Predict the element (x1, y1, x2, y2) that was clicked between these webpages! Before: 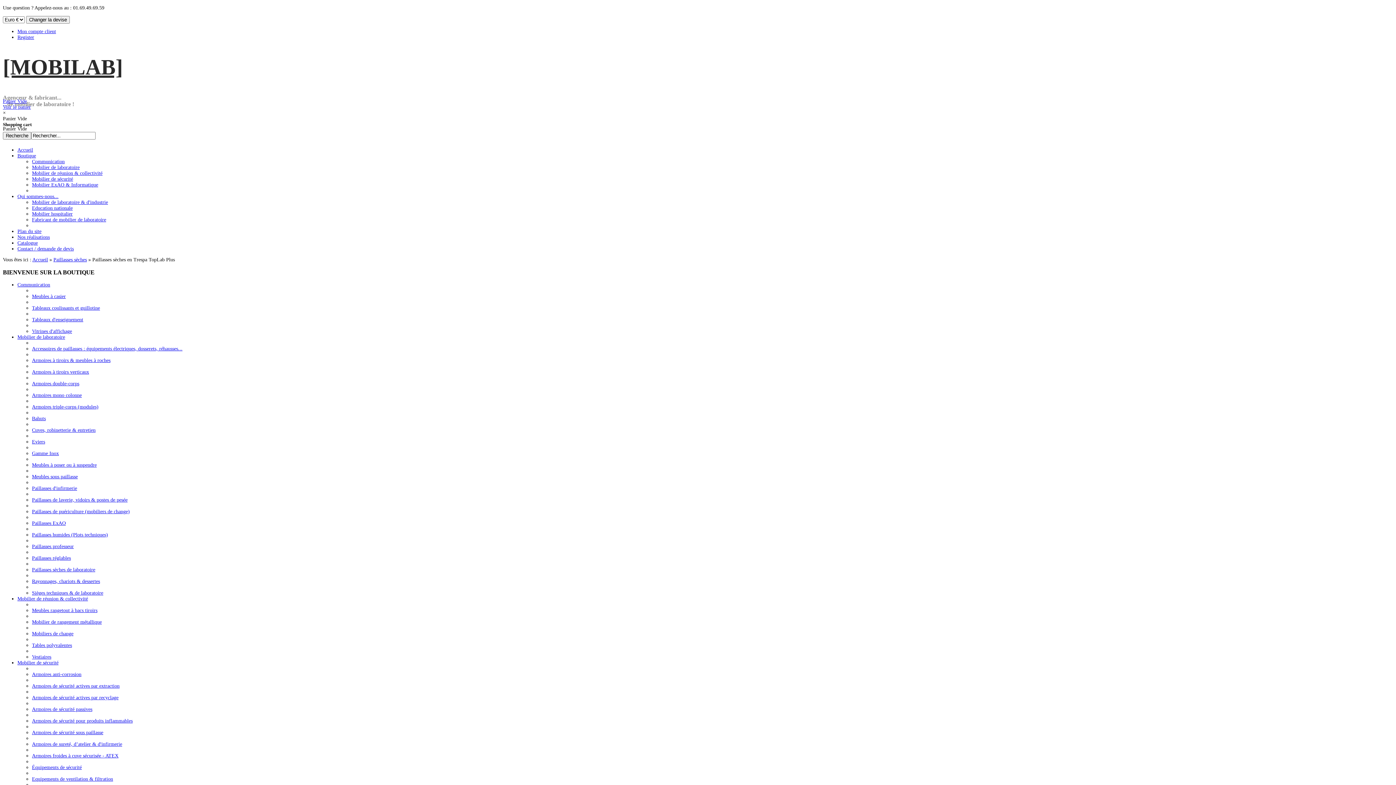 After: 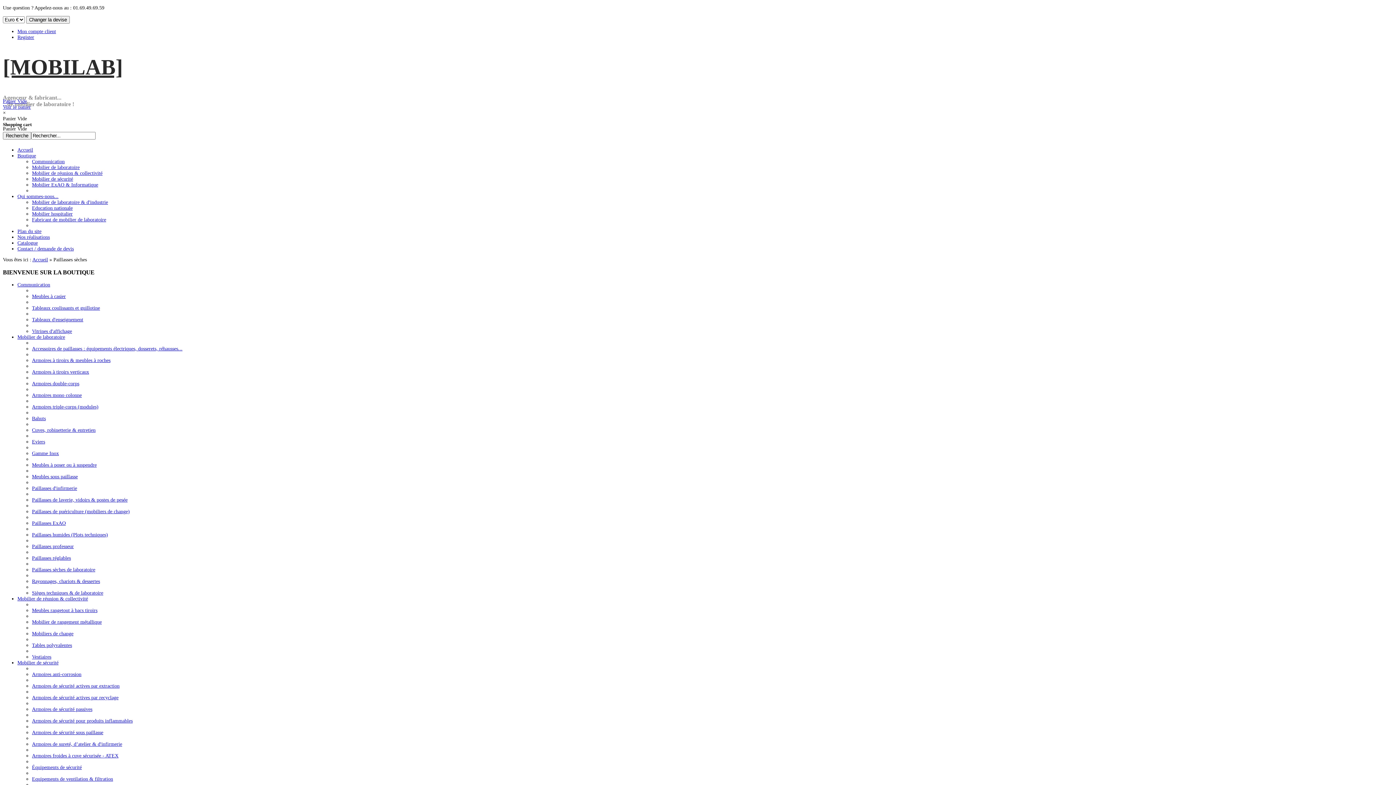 Action: bbox: (32, 567, 95, 572) label: Paillasses sèches de laboratoire